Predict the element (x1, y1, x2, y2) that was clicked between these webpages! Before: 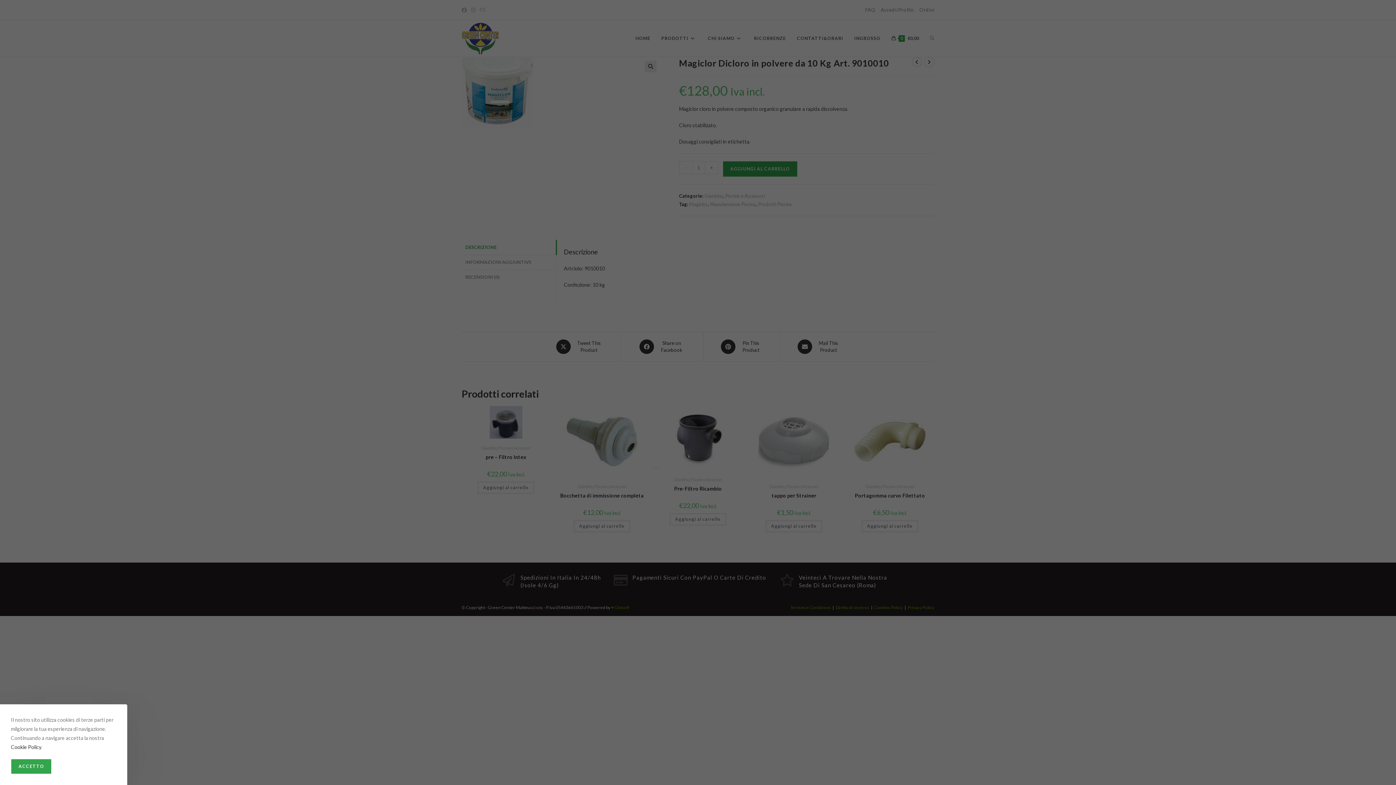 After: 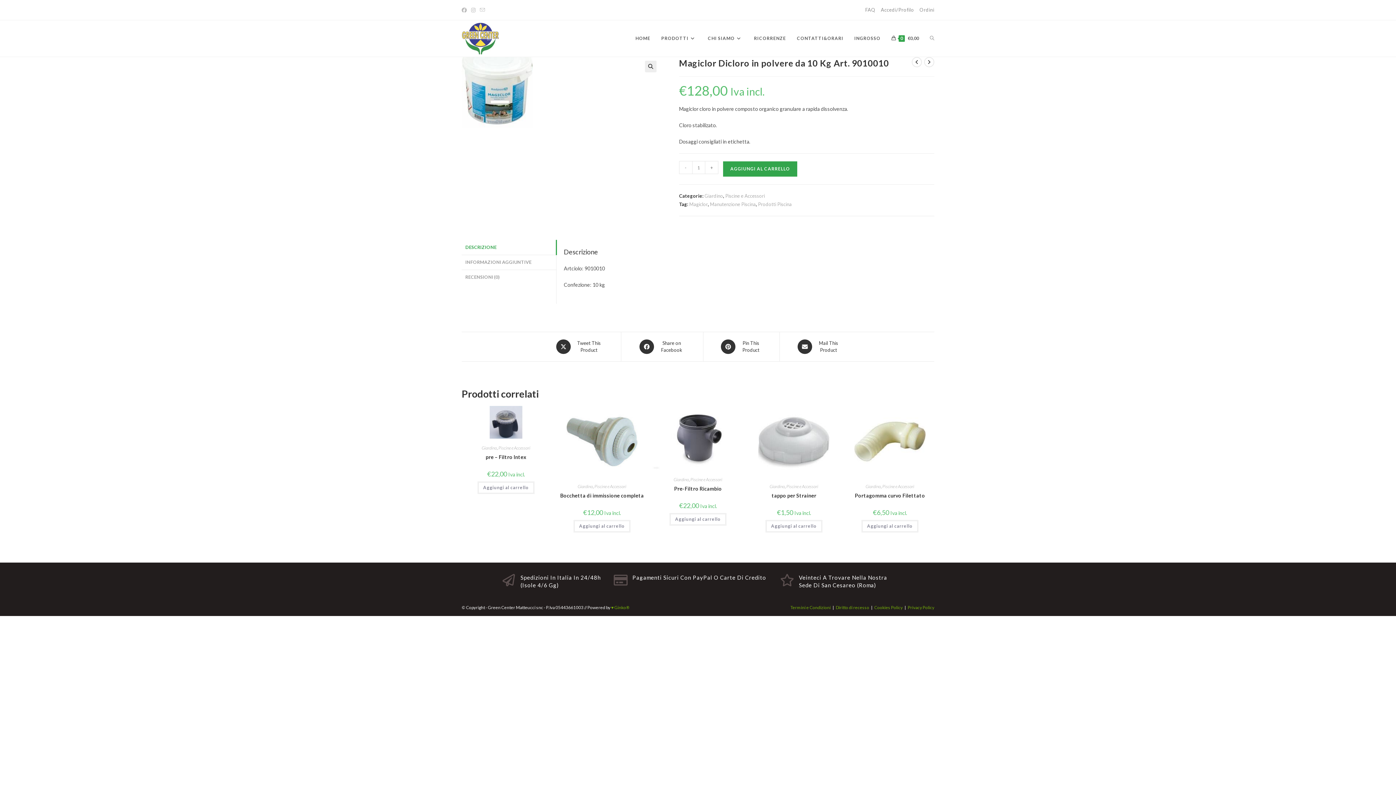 Action: bbox: (10, 759, 51, 774) label: ACCETTO